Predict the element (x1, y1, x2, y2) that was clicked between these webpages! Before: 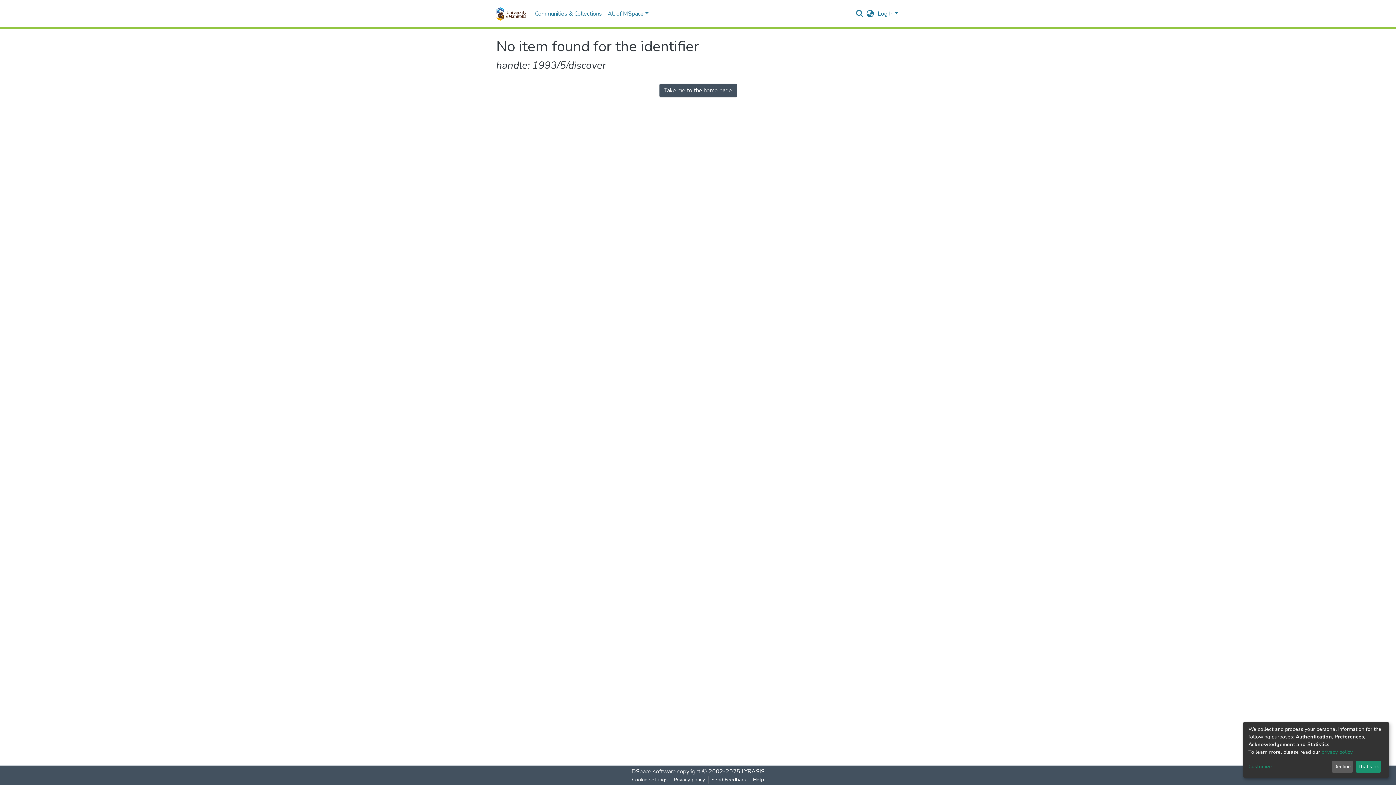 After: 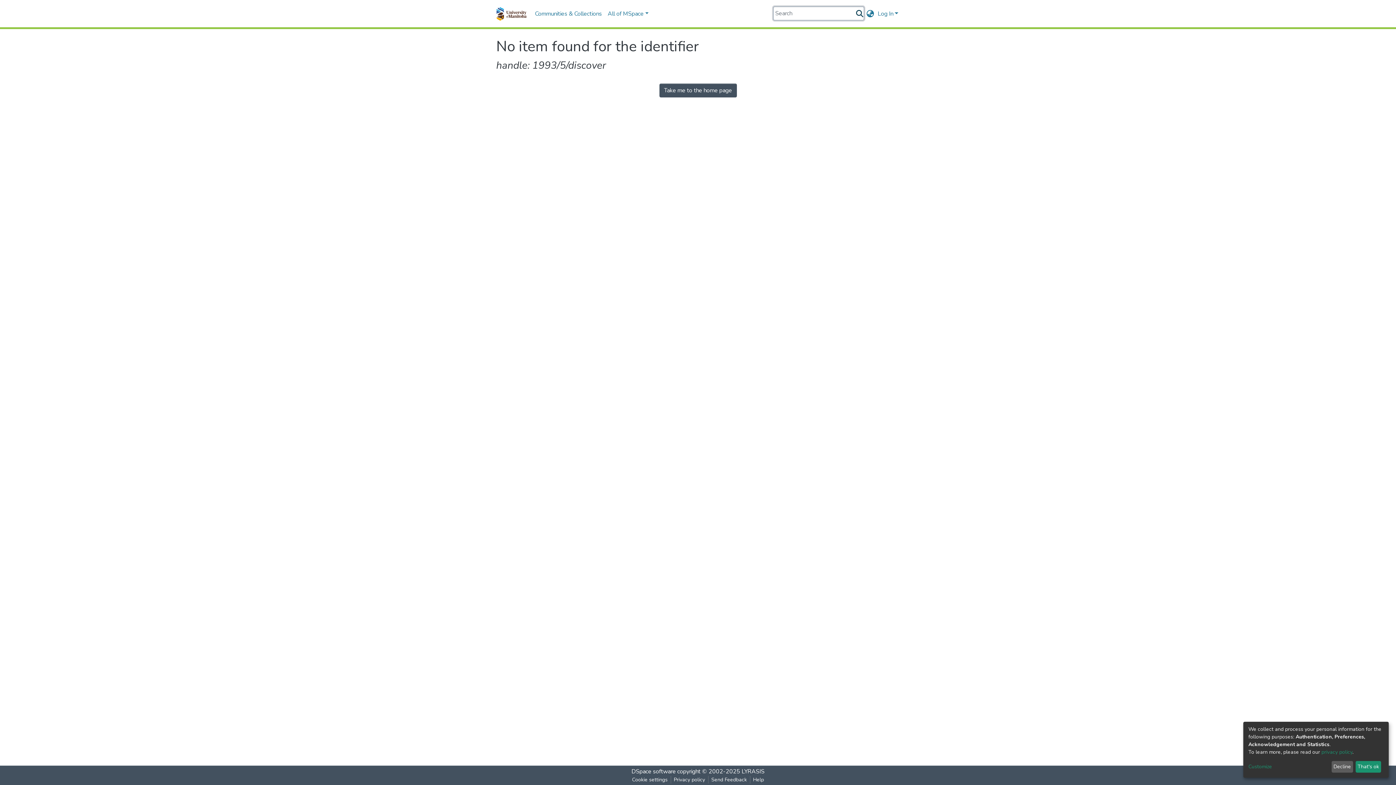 Action: bbox: (855, 9, 864, 17)